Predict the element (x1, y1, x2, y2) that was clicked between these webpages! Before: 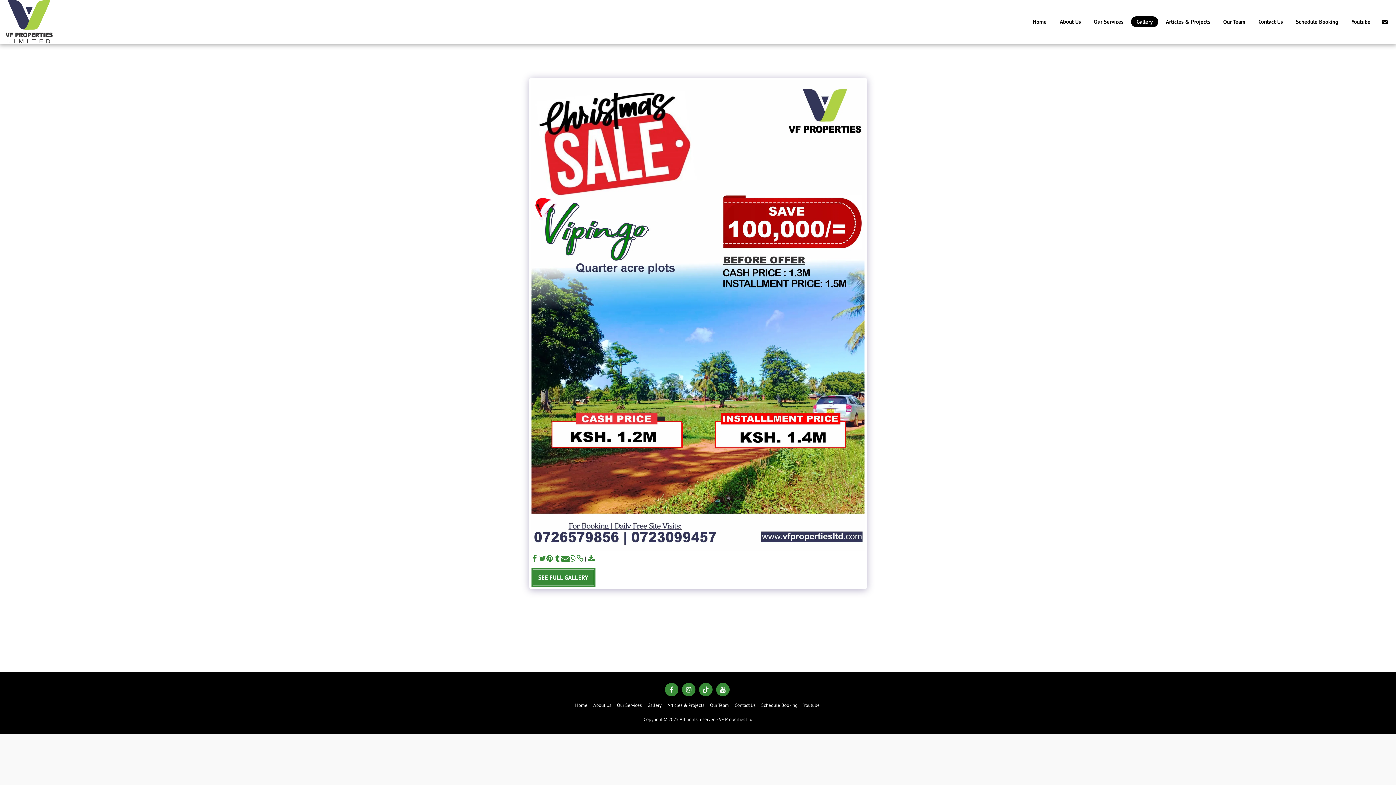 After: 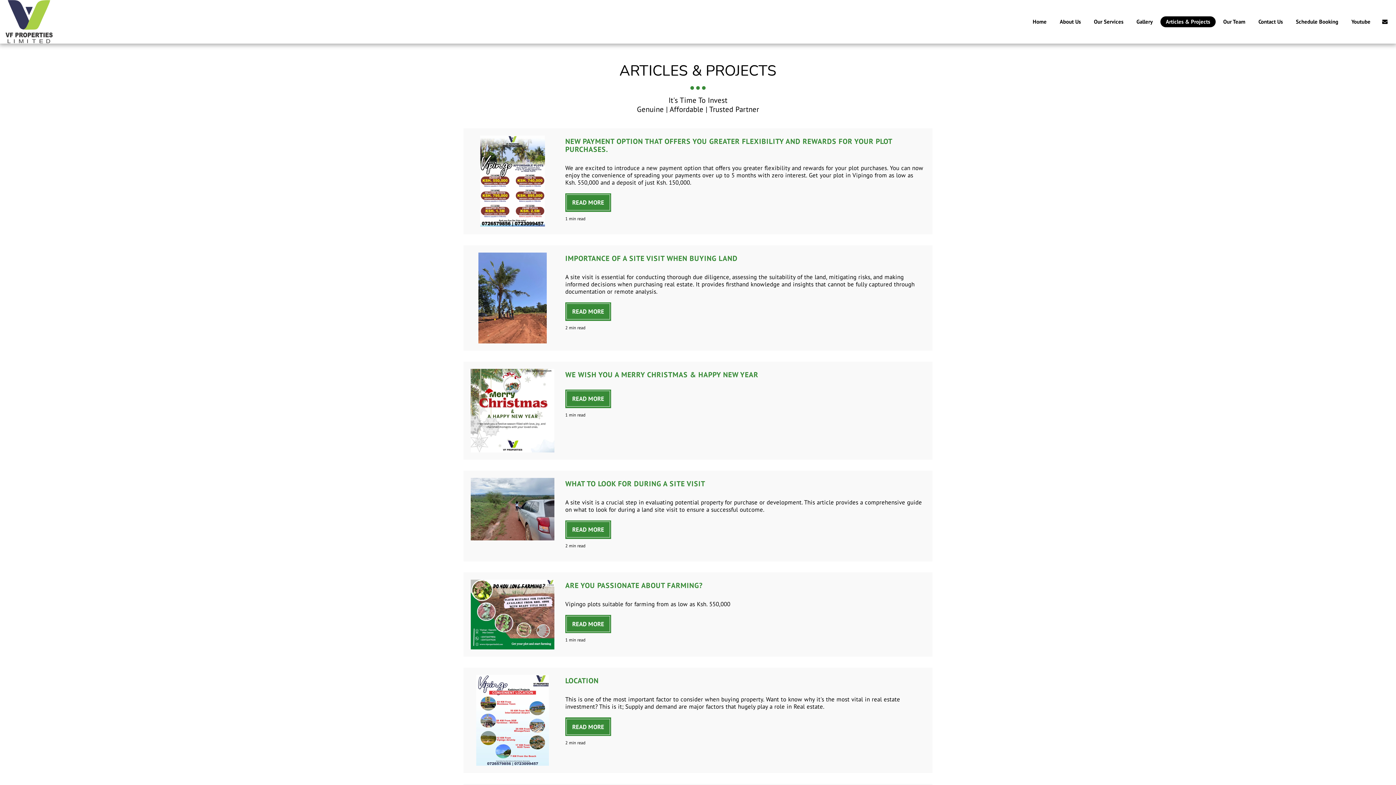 Action: label: Articles & Projects bbox: (1160, 16, 1215, 27)